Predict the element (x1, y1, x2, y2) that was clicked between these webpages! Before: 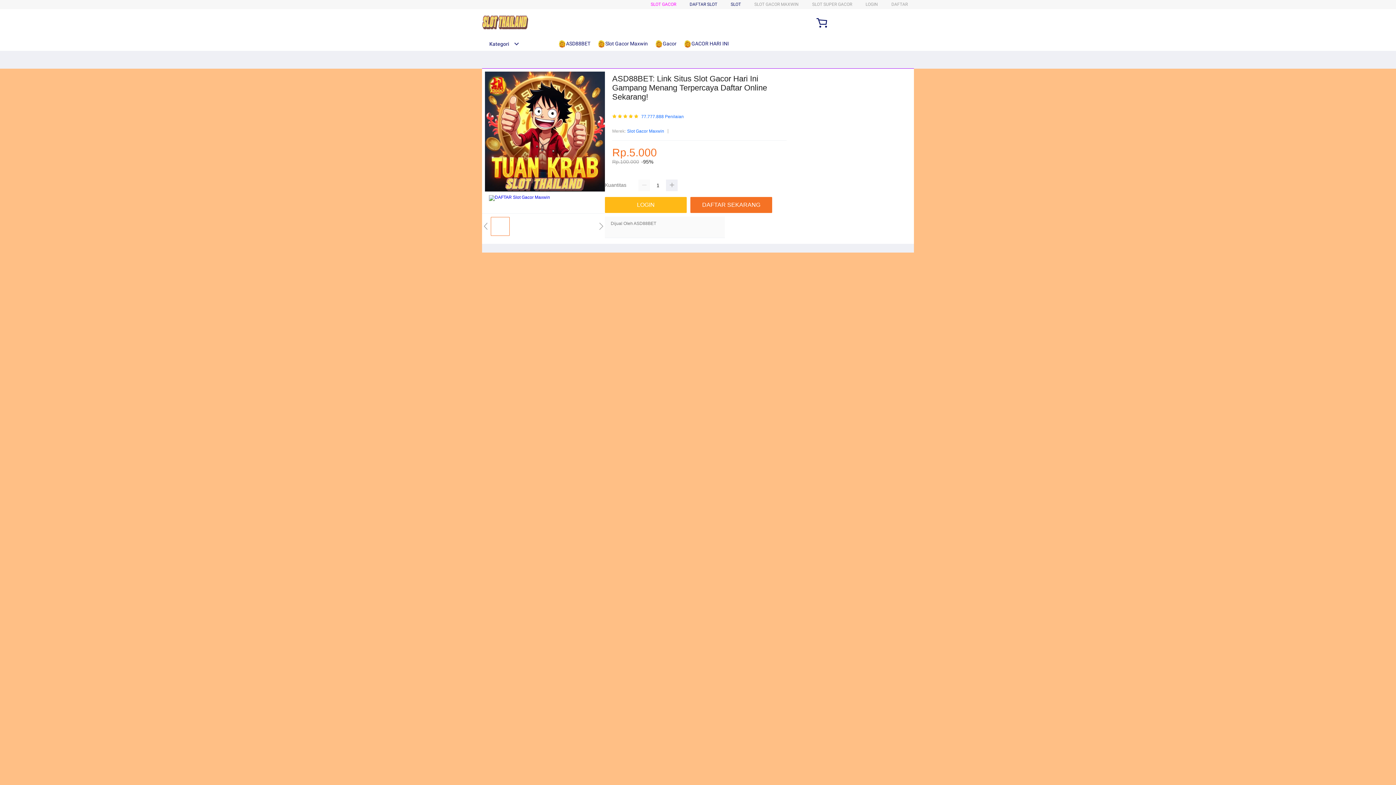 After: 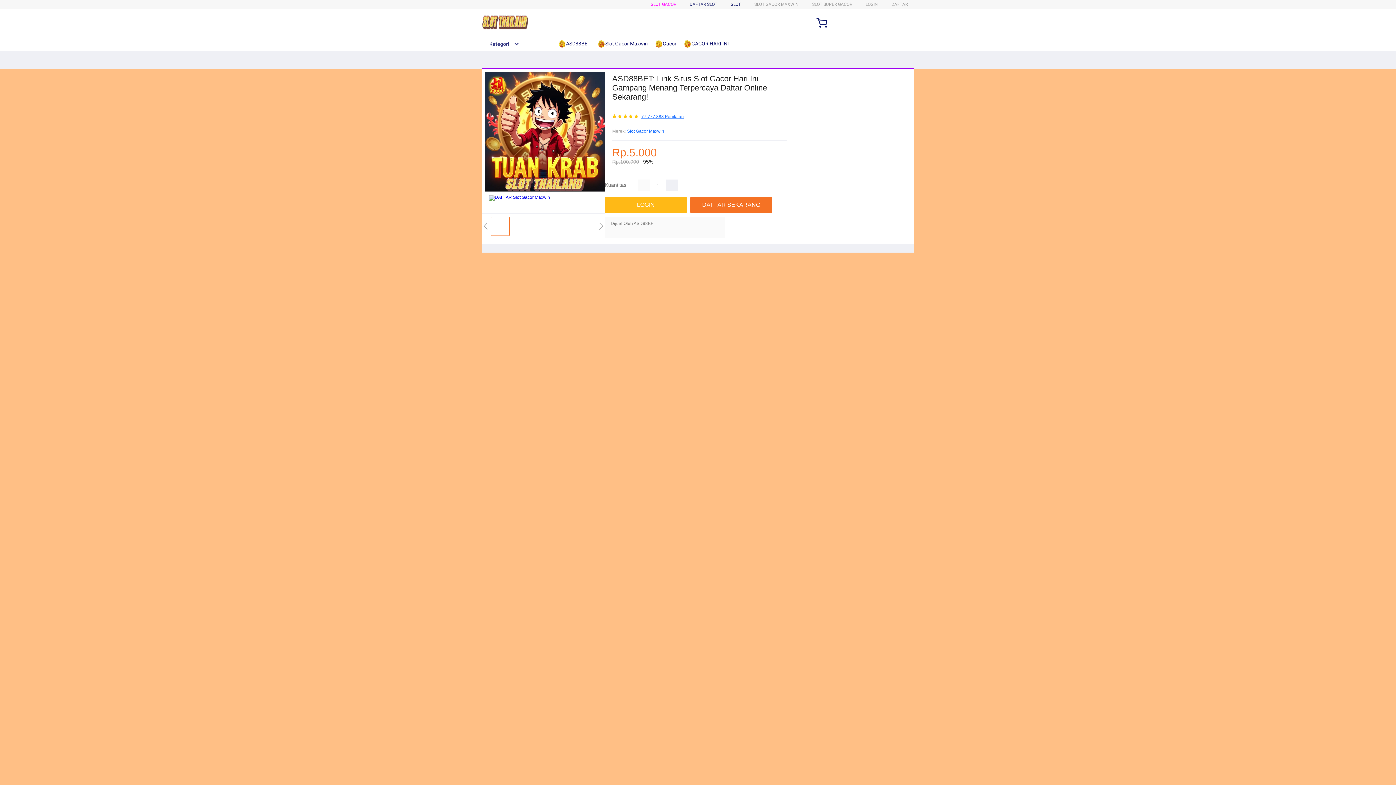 Action: bbox: (641, 114, 684, 119) label: 77.777.888 Penilaian